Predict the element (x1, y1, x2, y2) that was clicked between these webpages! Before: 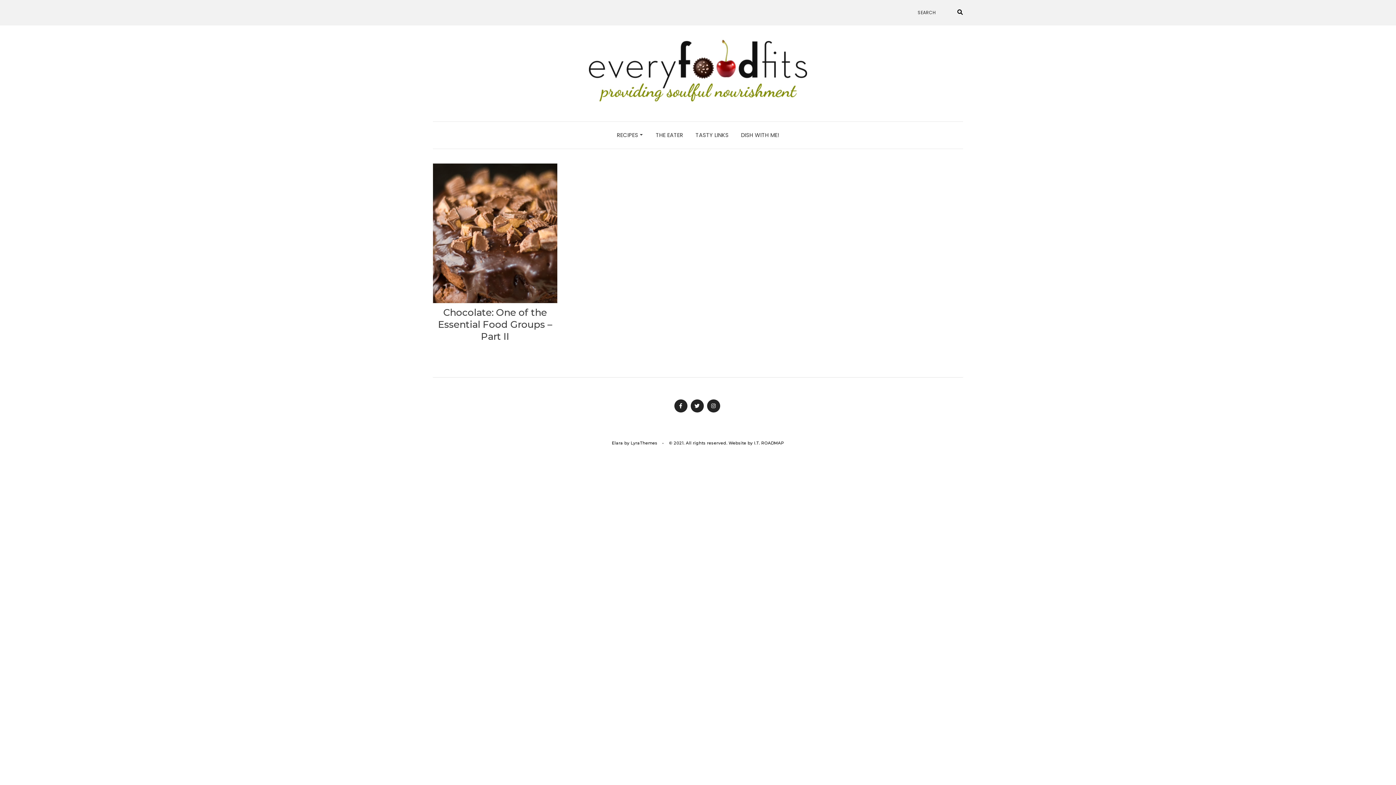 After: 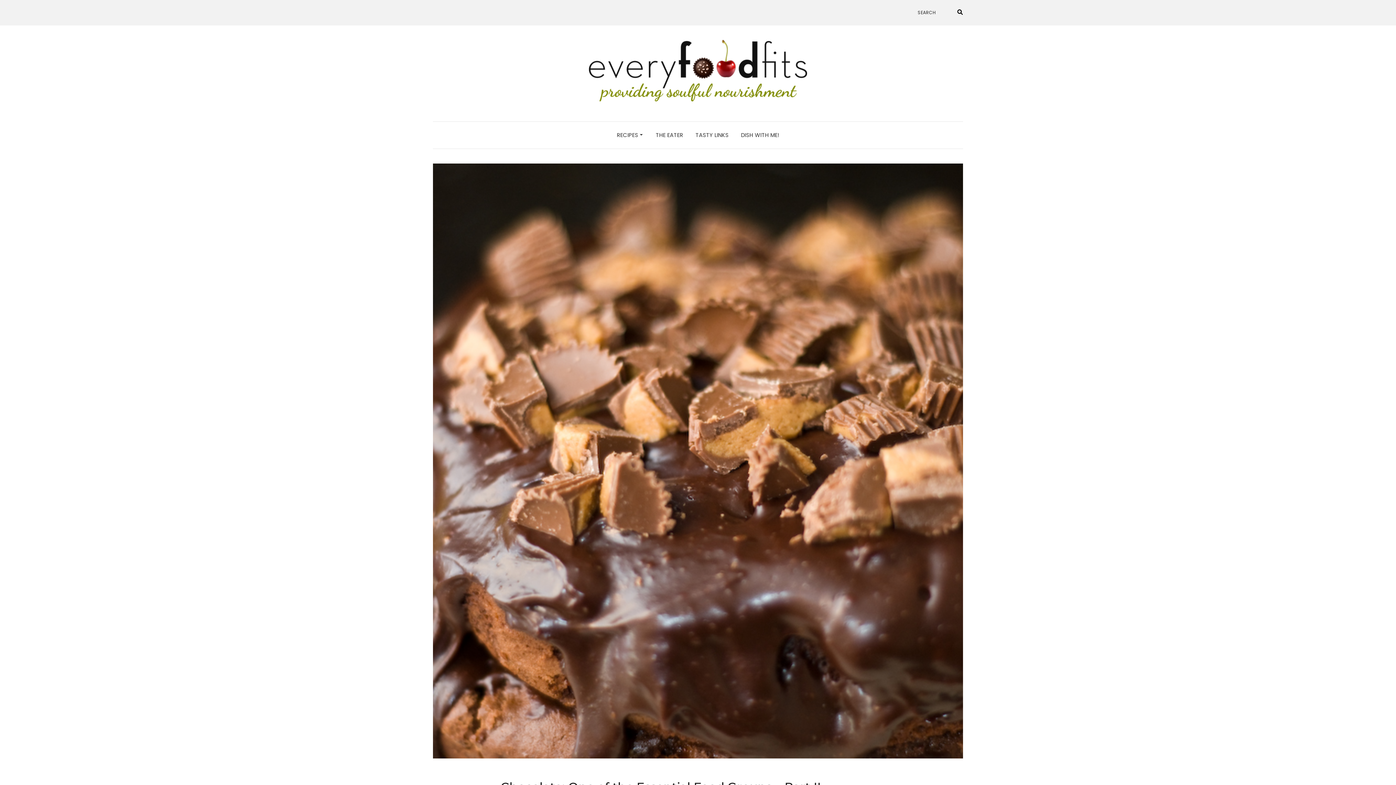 Action: bbox: (438, 306, 552, 342) label: Chocolate: One of the Essential Food Groups – Part II